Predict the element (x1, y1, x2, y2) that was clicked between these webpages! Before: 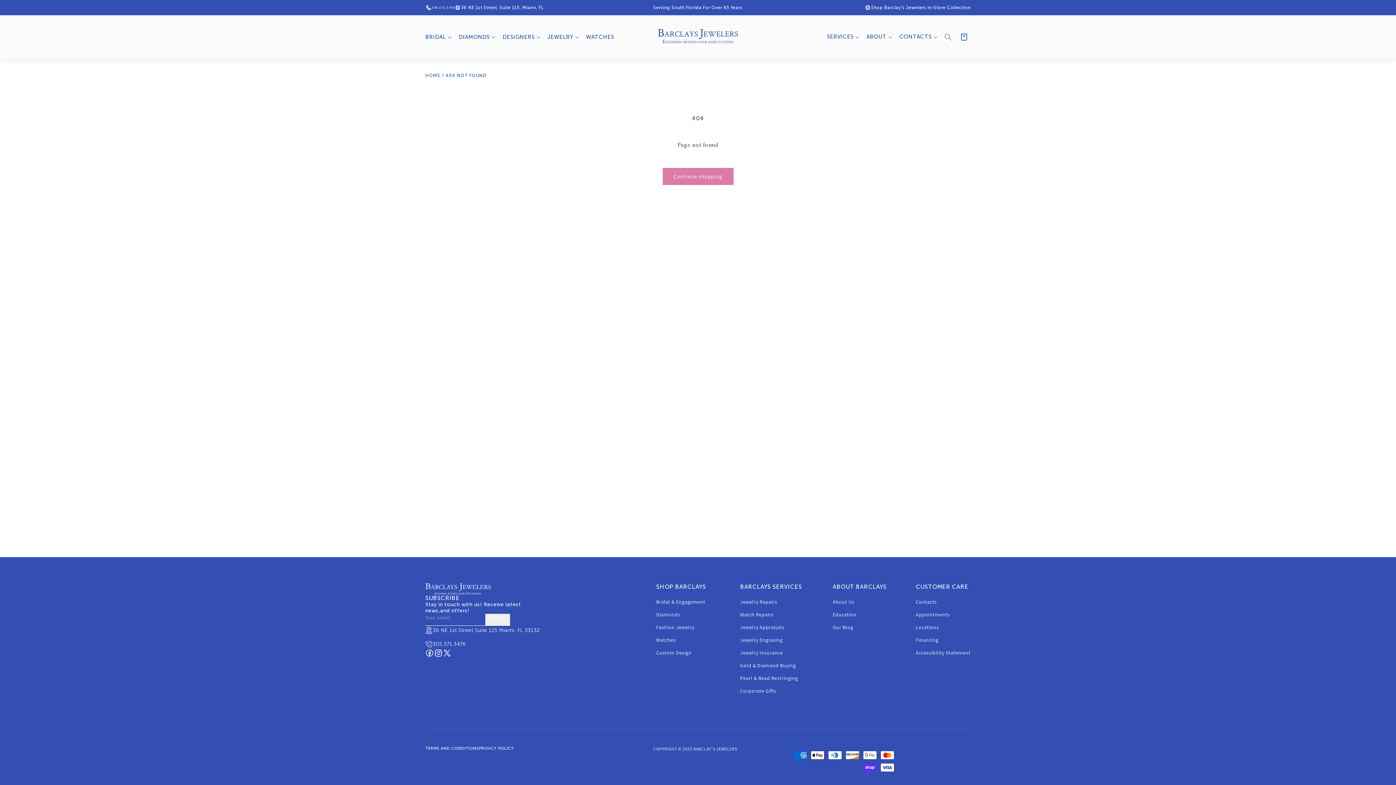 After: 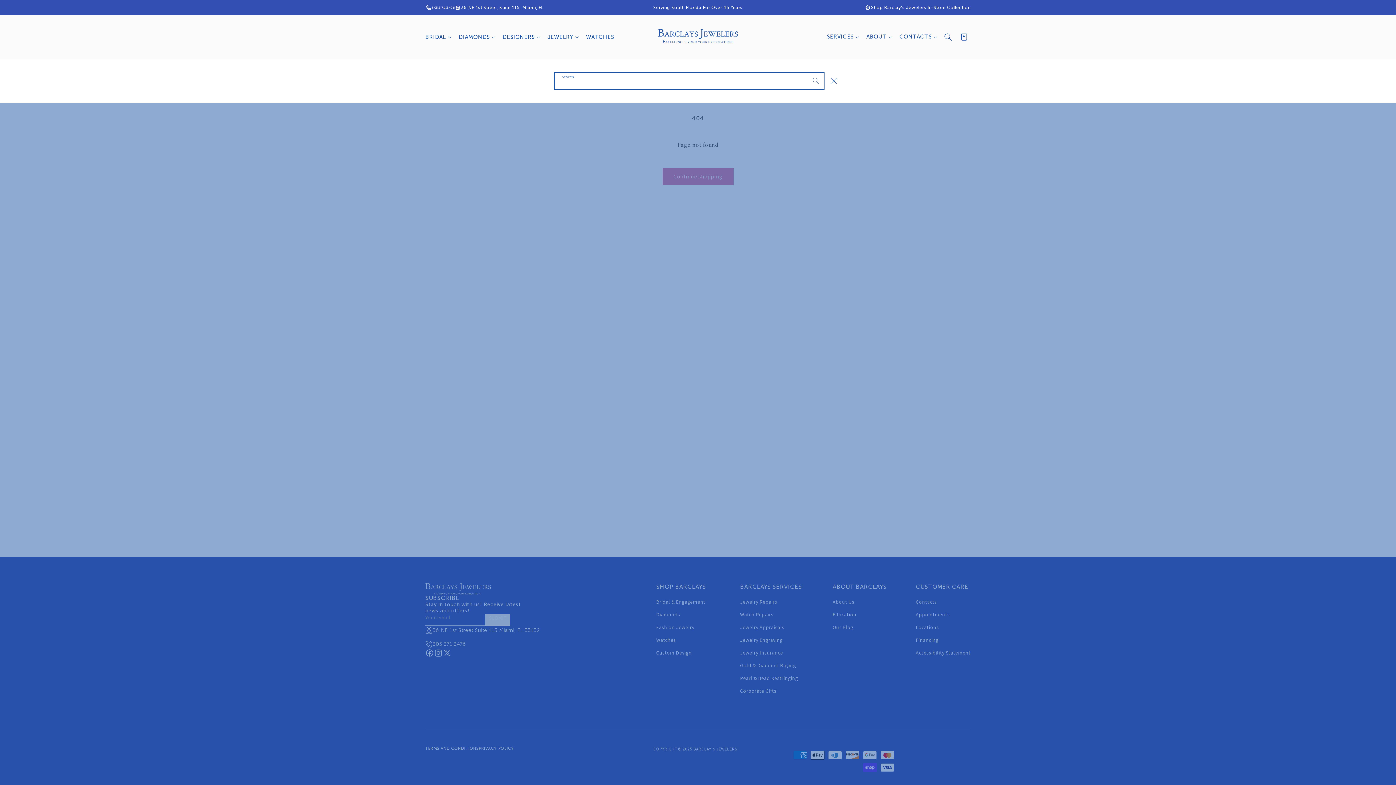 Action: bbox: (940, 29, 956, 45) label: Search